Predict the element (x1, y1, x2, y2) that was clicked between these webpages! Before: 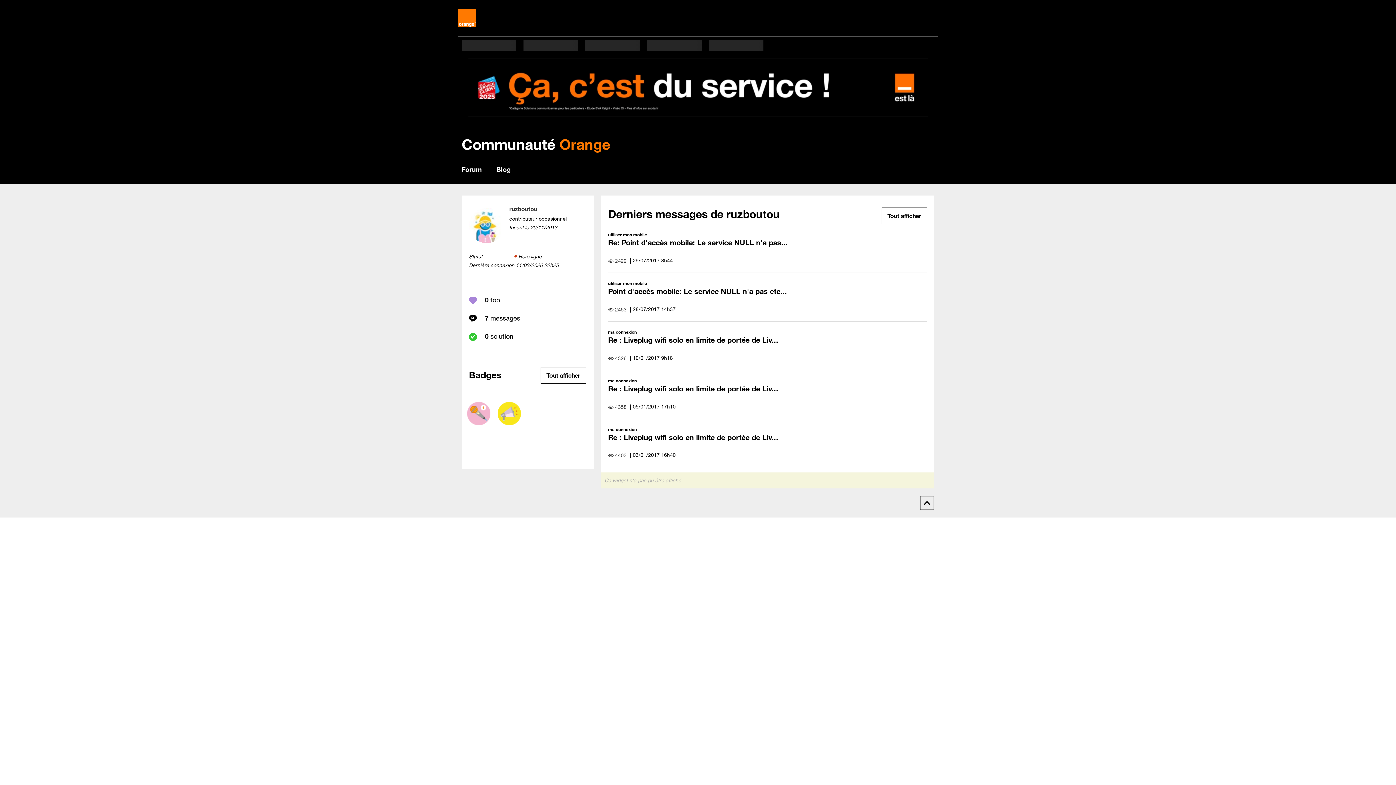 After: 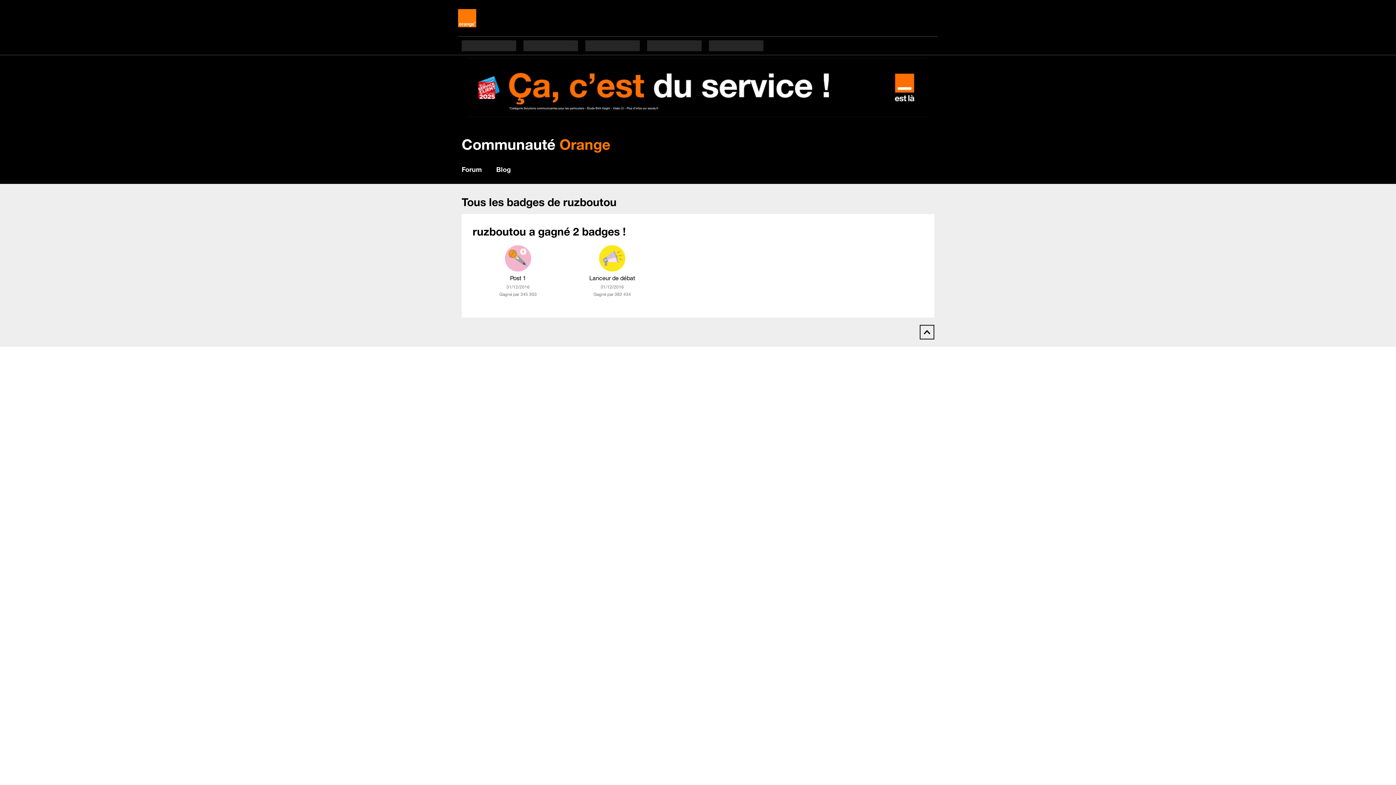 Action: bbox: (540, 367, 586, 384) label: Tout afficher